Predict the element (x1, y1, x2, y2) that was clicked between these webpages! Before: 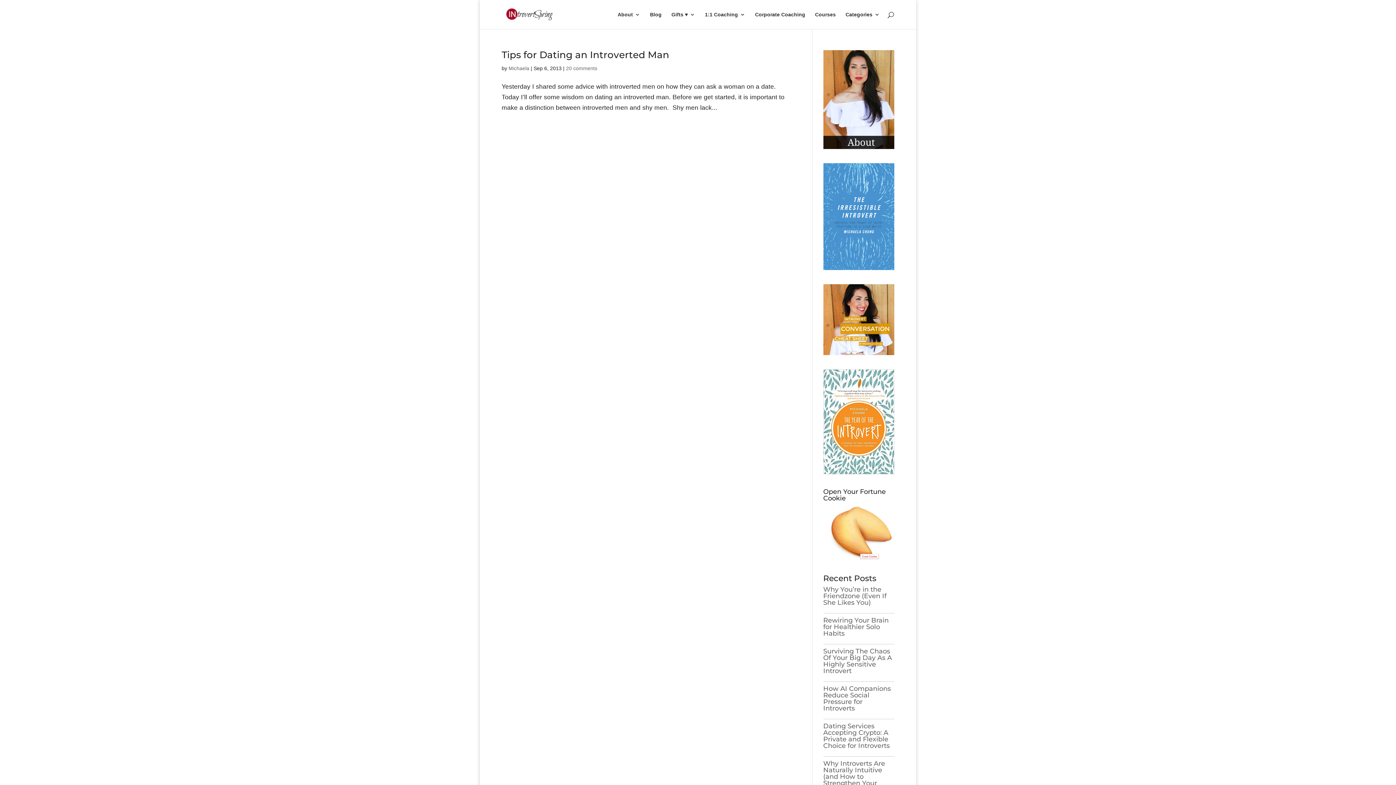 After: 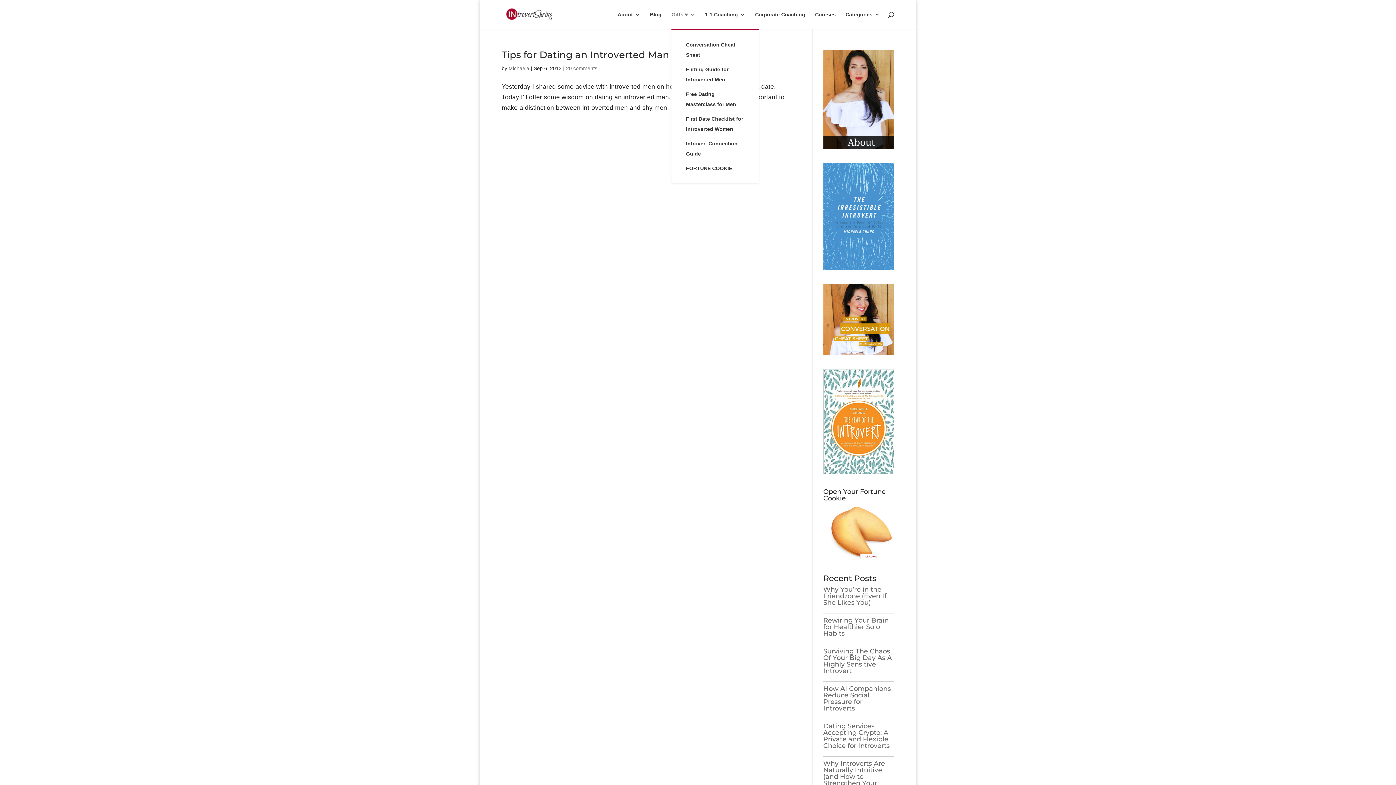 Action: bbox: (671, 12, 695, 29) label: Gifts ♥